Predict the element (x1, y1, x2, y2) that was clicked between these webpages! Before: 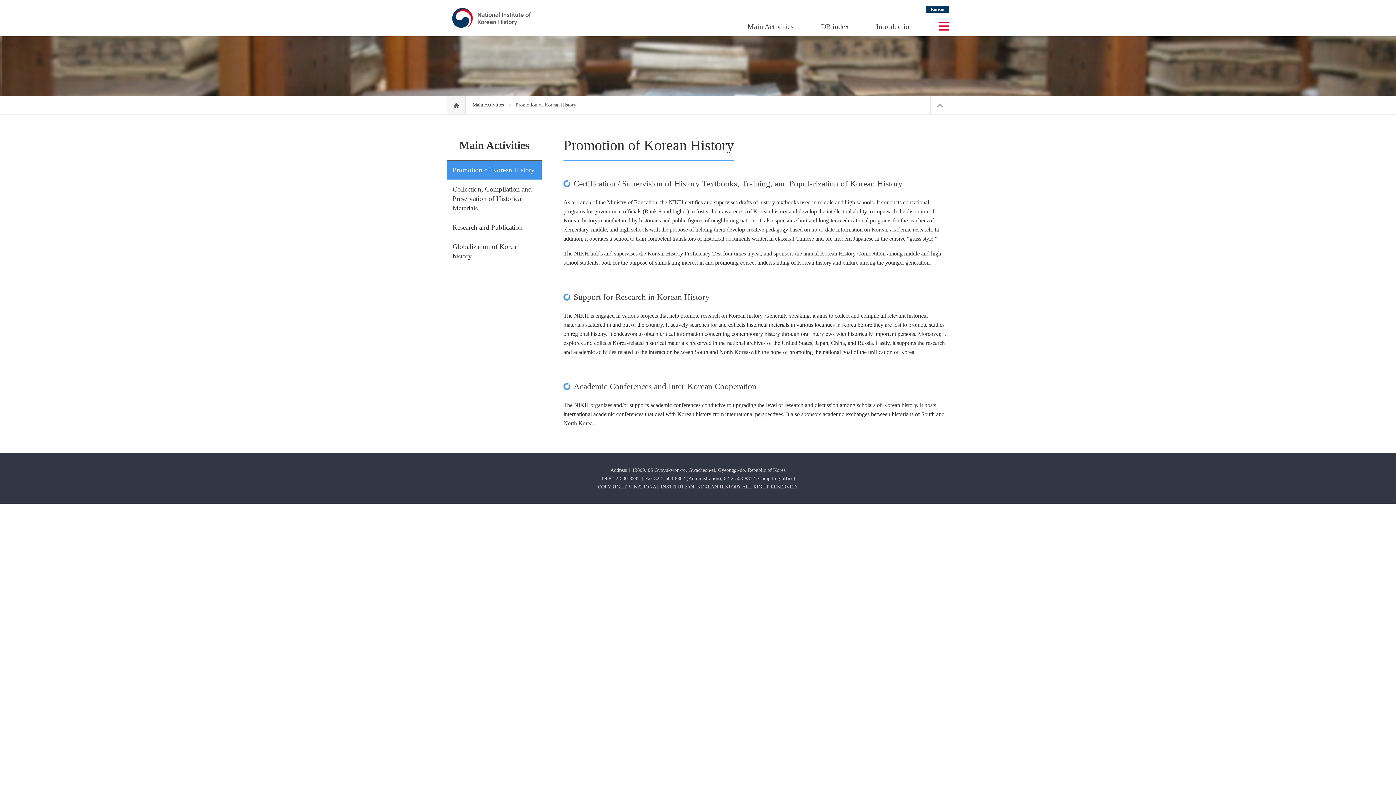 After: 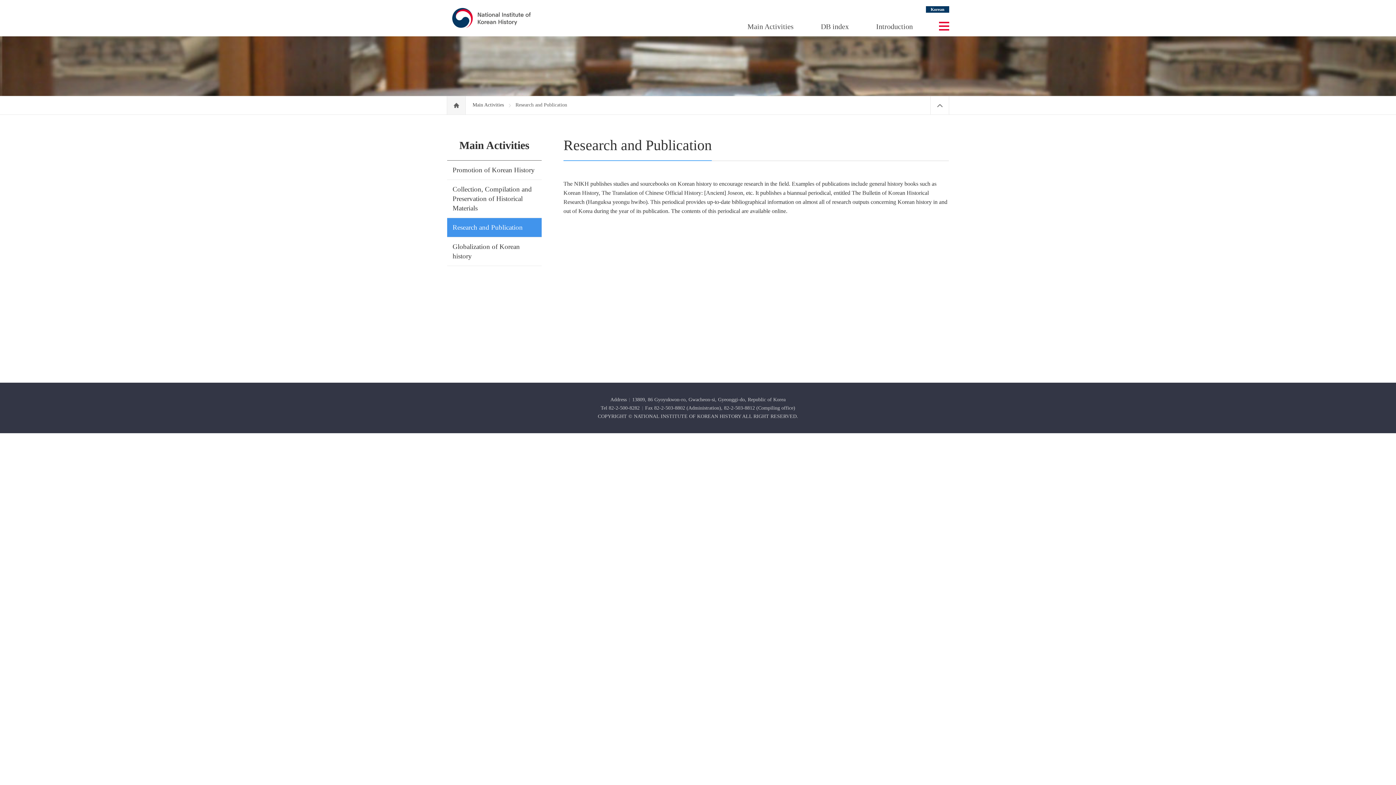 Action: label: Research and Publication bbox: (452, 223, 522, 231)